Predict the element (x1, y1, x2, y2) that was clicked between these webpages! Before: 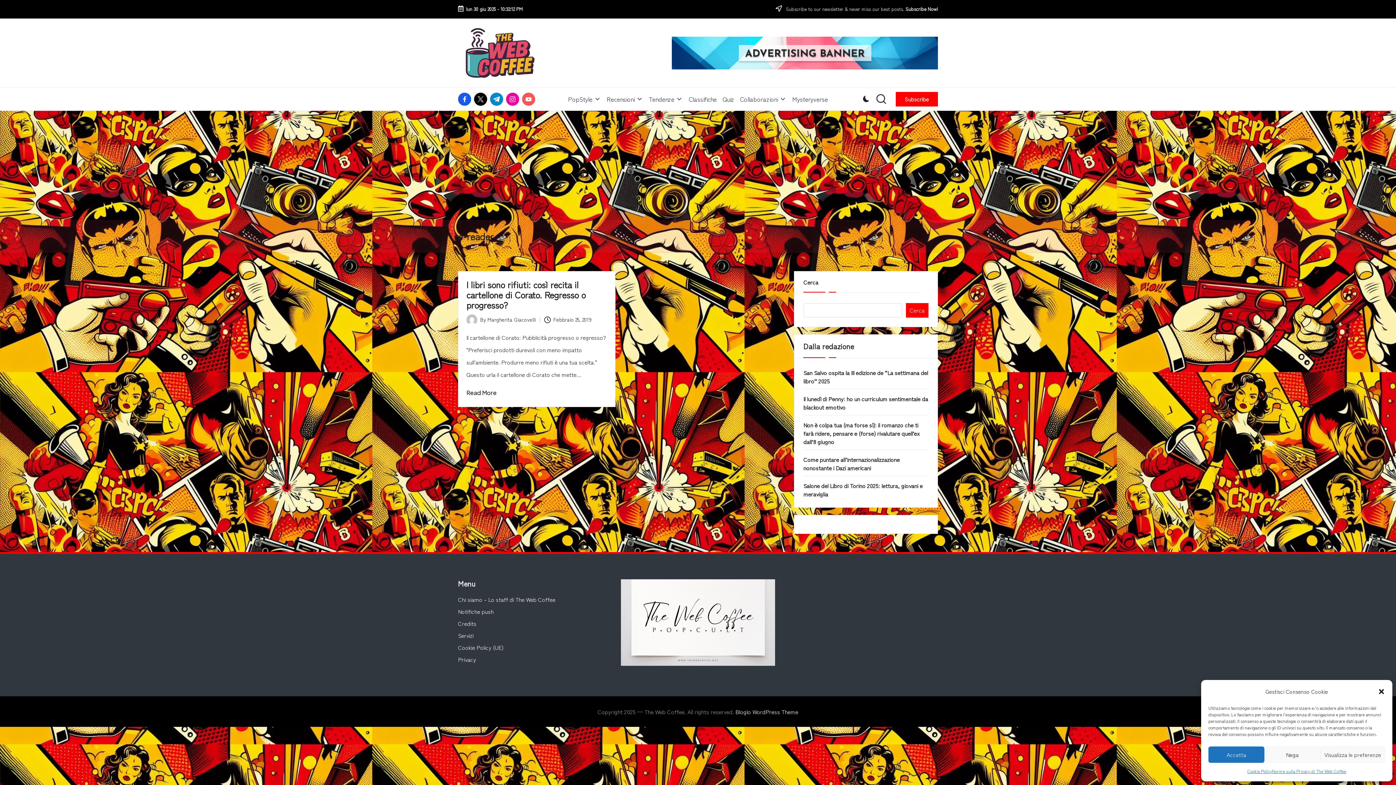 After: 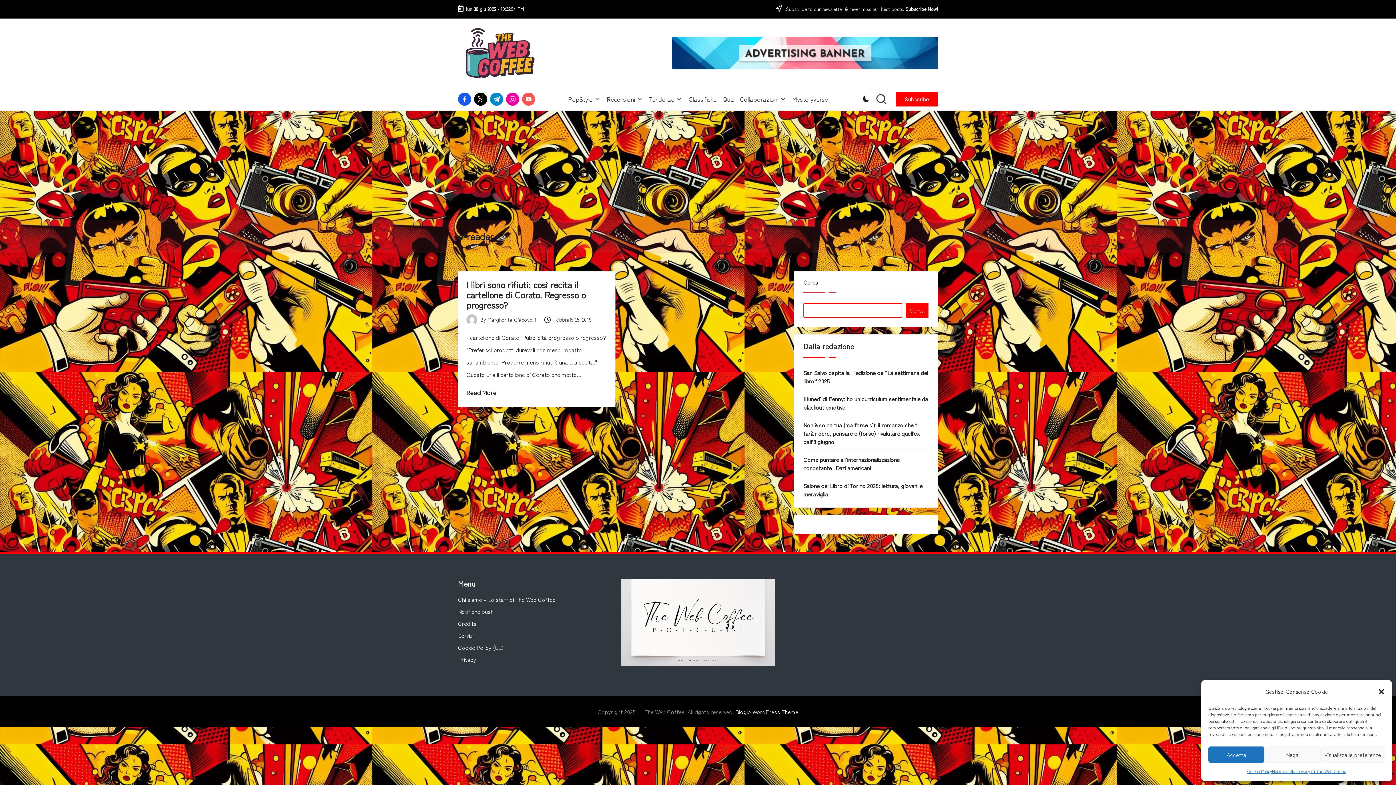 Action: bbox: (906, 303, 928, 317) label: Cerca